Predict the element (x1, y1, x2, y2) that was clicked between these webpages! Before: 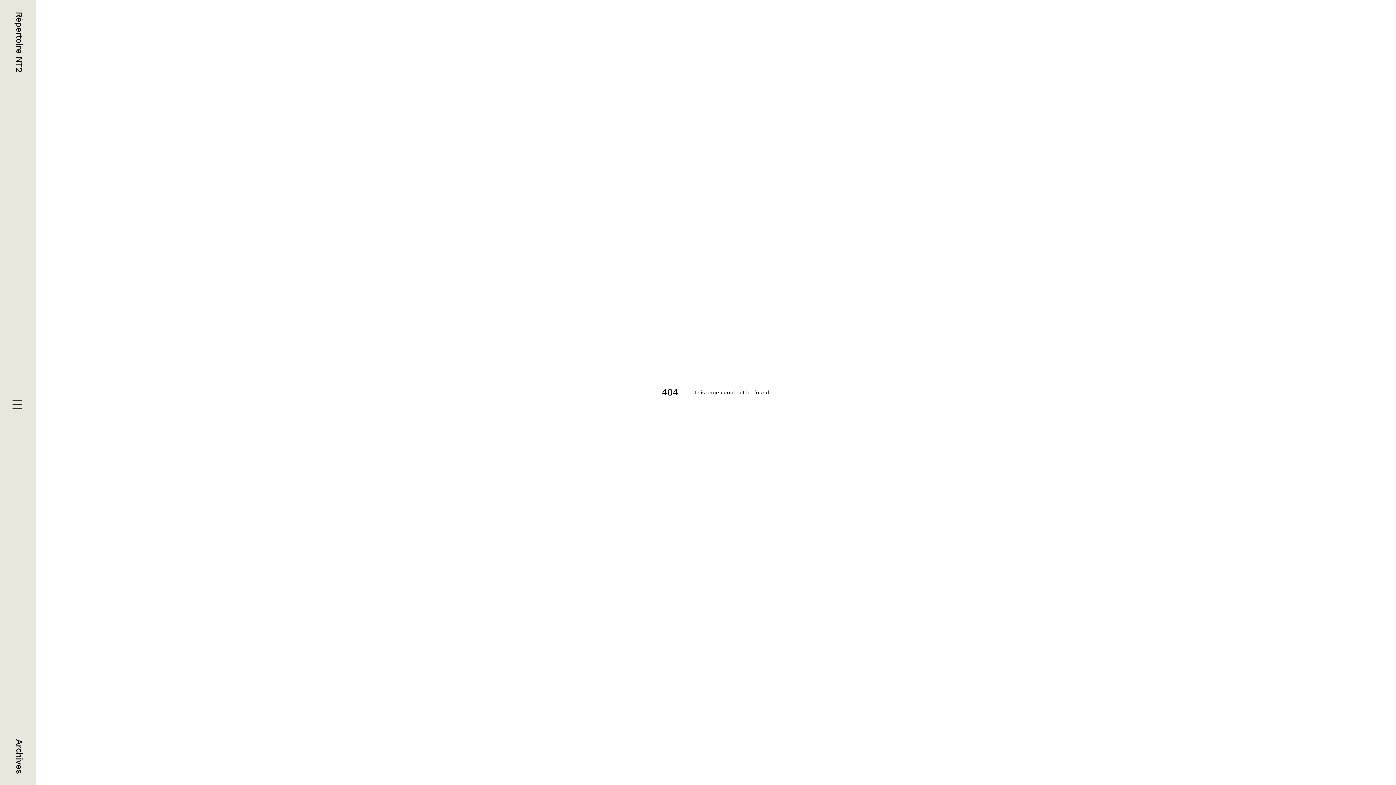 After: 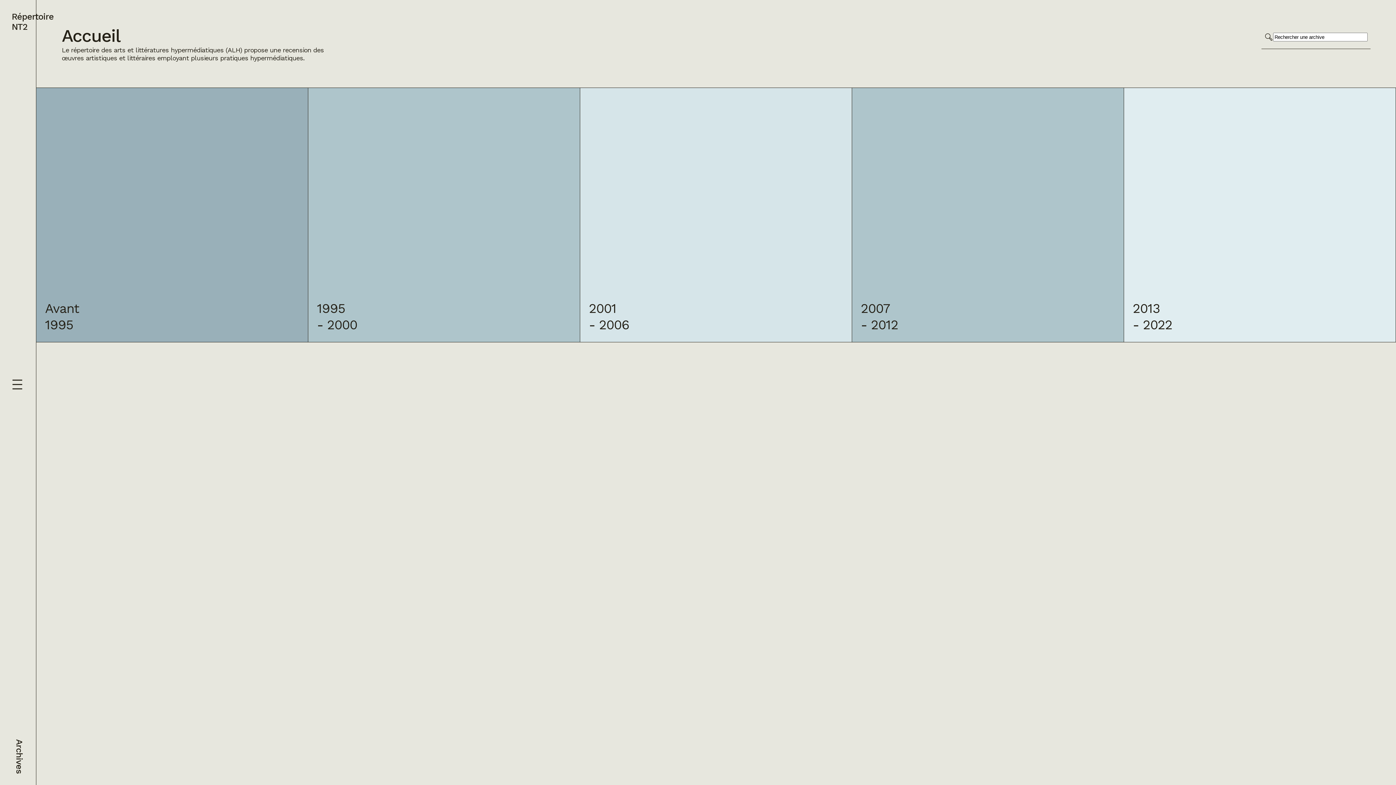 Action: bbox: (11, 11, 24, 72) label: Répertoire NT2